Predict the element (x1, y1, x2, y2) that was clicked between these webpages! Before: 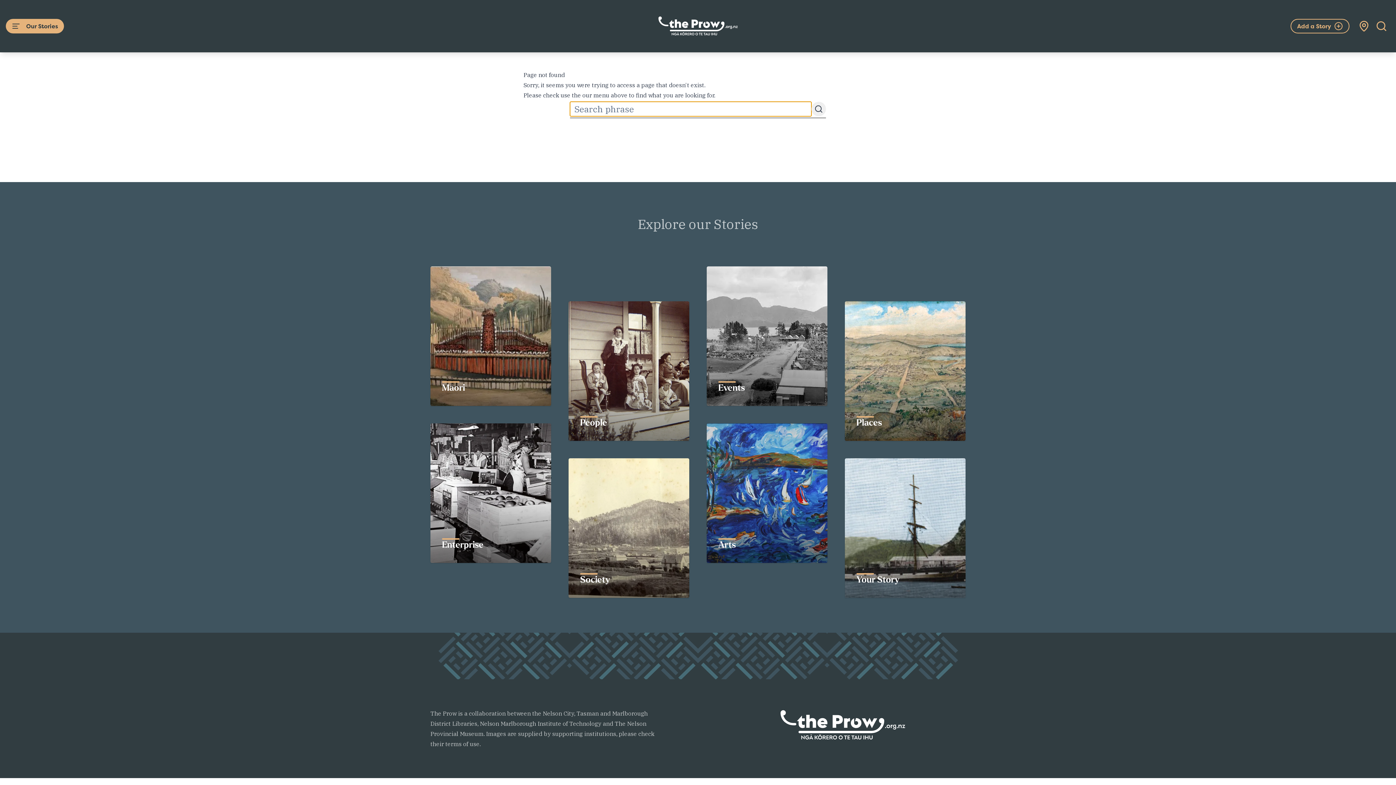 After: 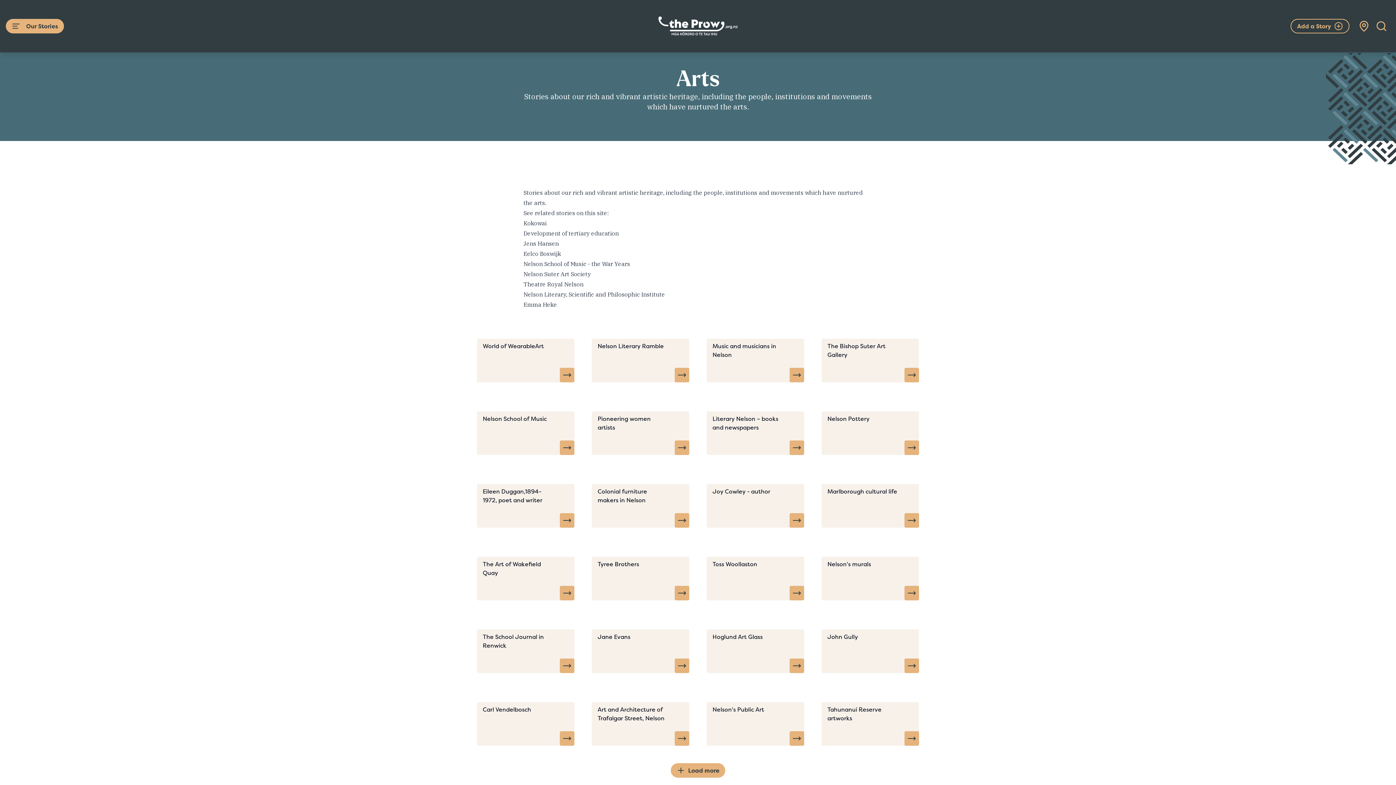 Action: label: Arts bbox: (718, 540, 734, 551)